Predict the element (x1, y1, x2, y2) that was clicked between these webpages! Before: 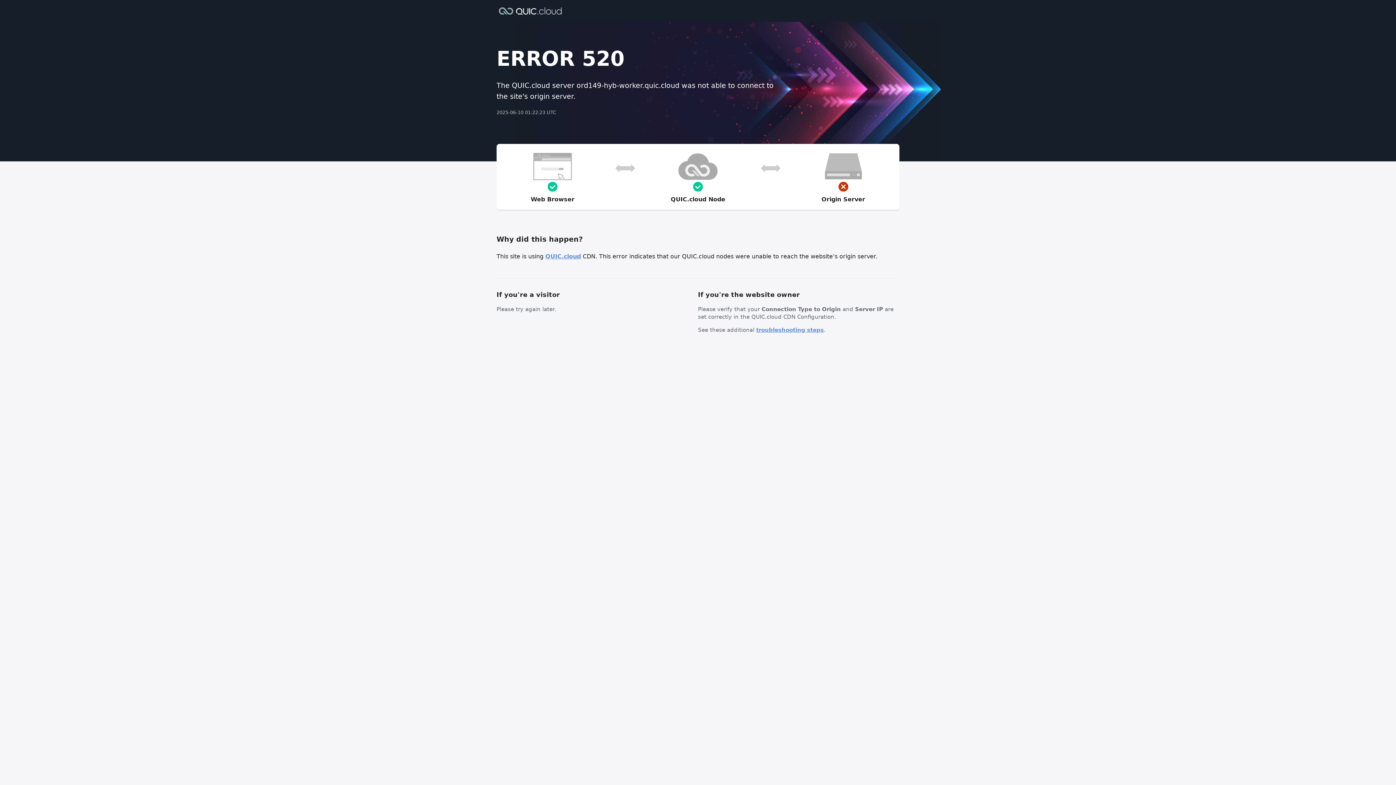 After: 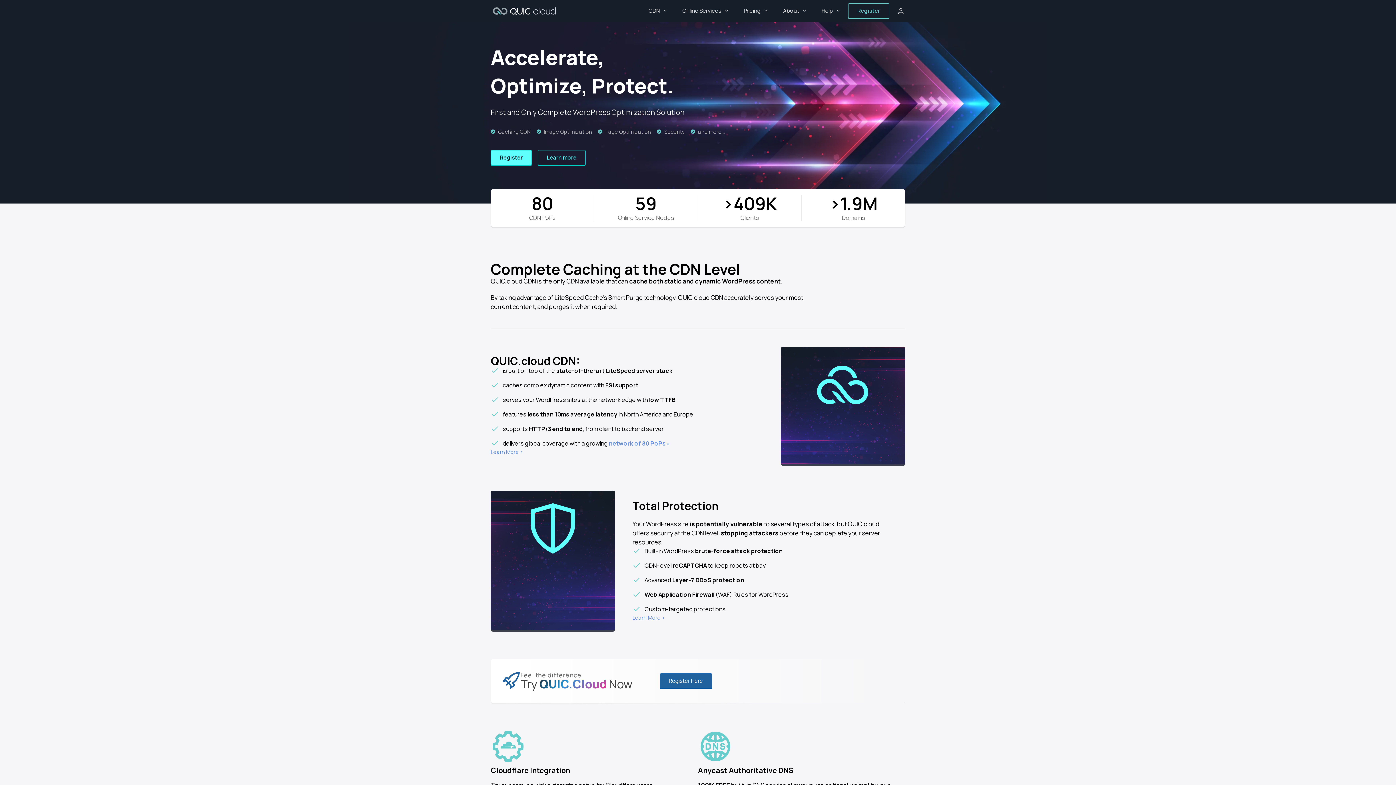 Action: bbox: (496, 6, 564, 14)